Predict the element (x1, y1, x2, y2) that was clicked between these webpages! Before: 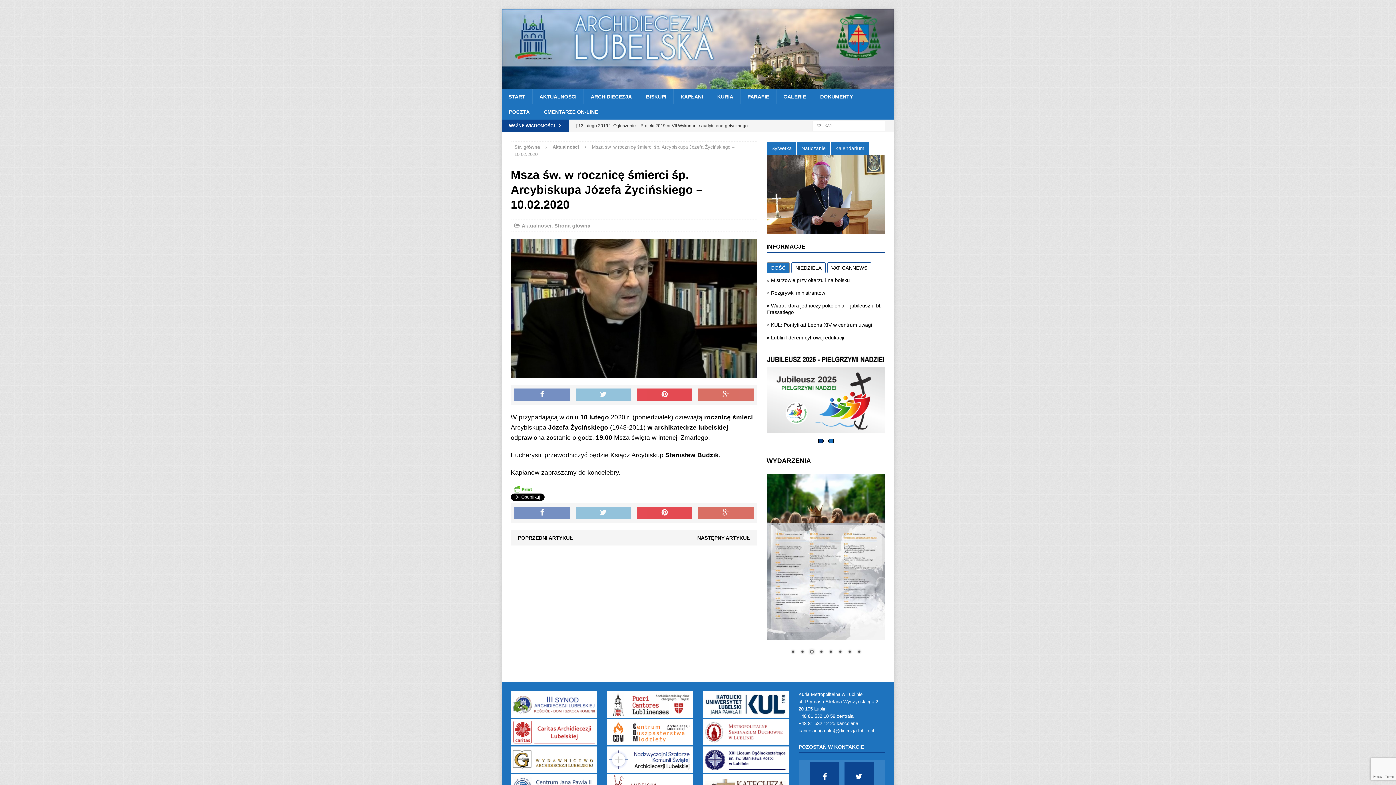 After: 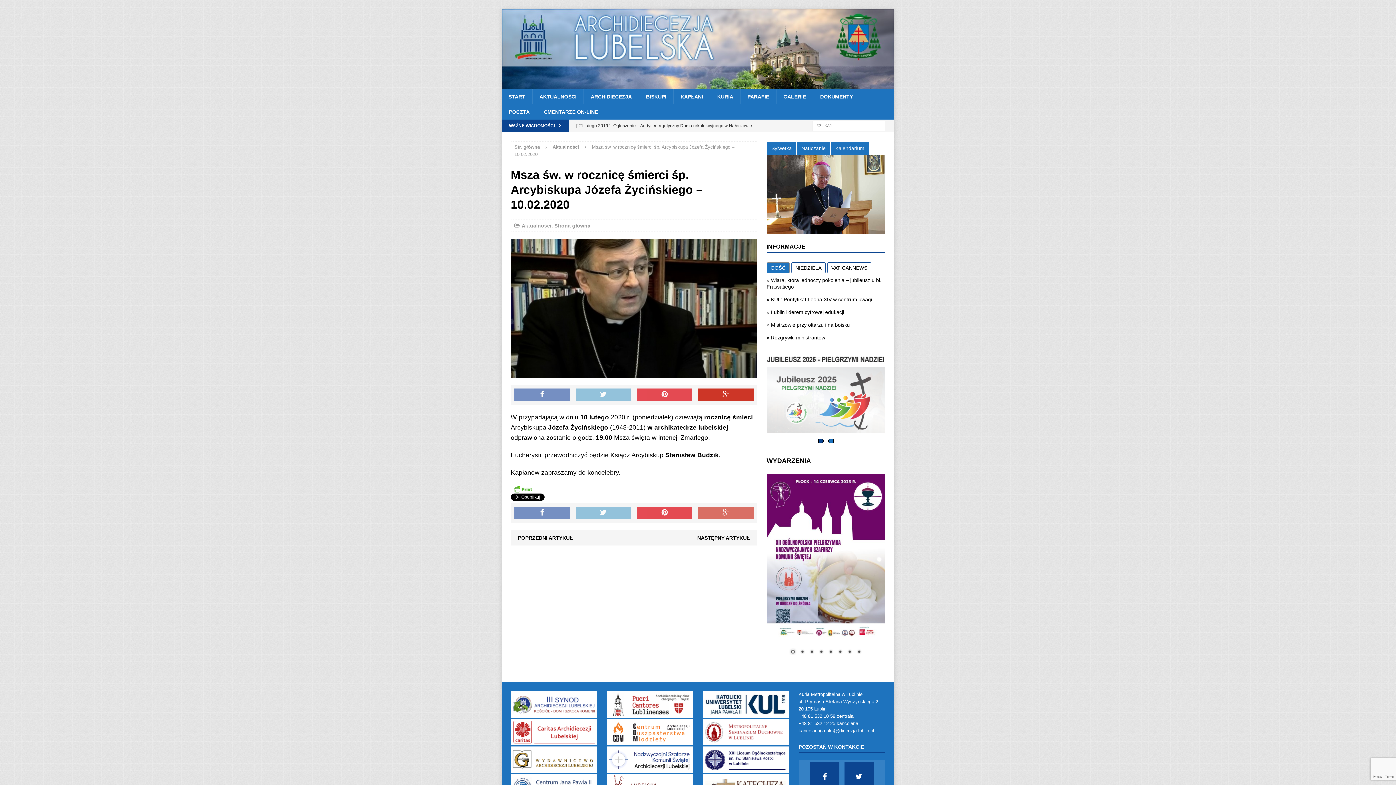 Action: bbox: (698, 388, 753, 401)